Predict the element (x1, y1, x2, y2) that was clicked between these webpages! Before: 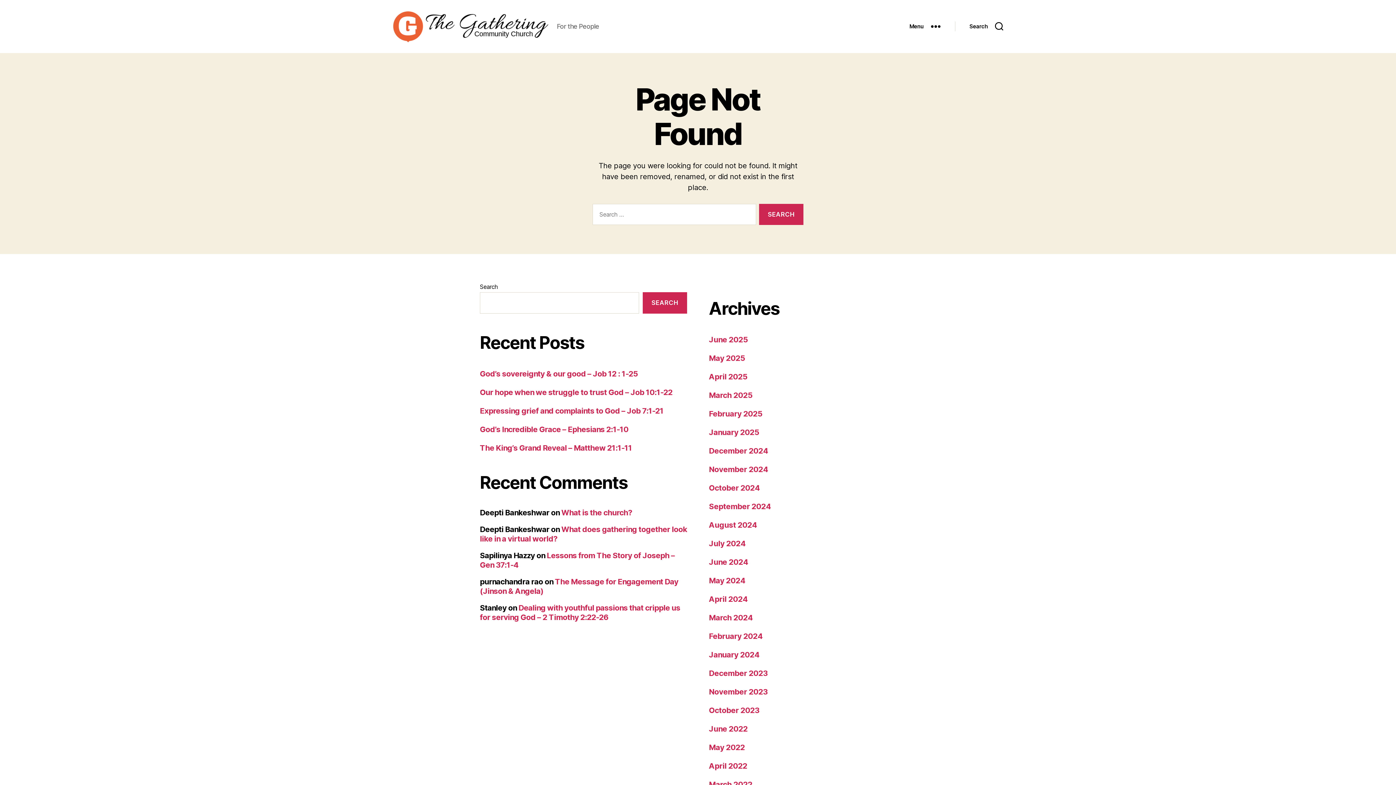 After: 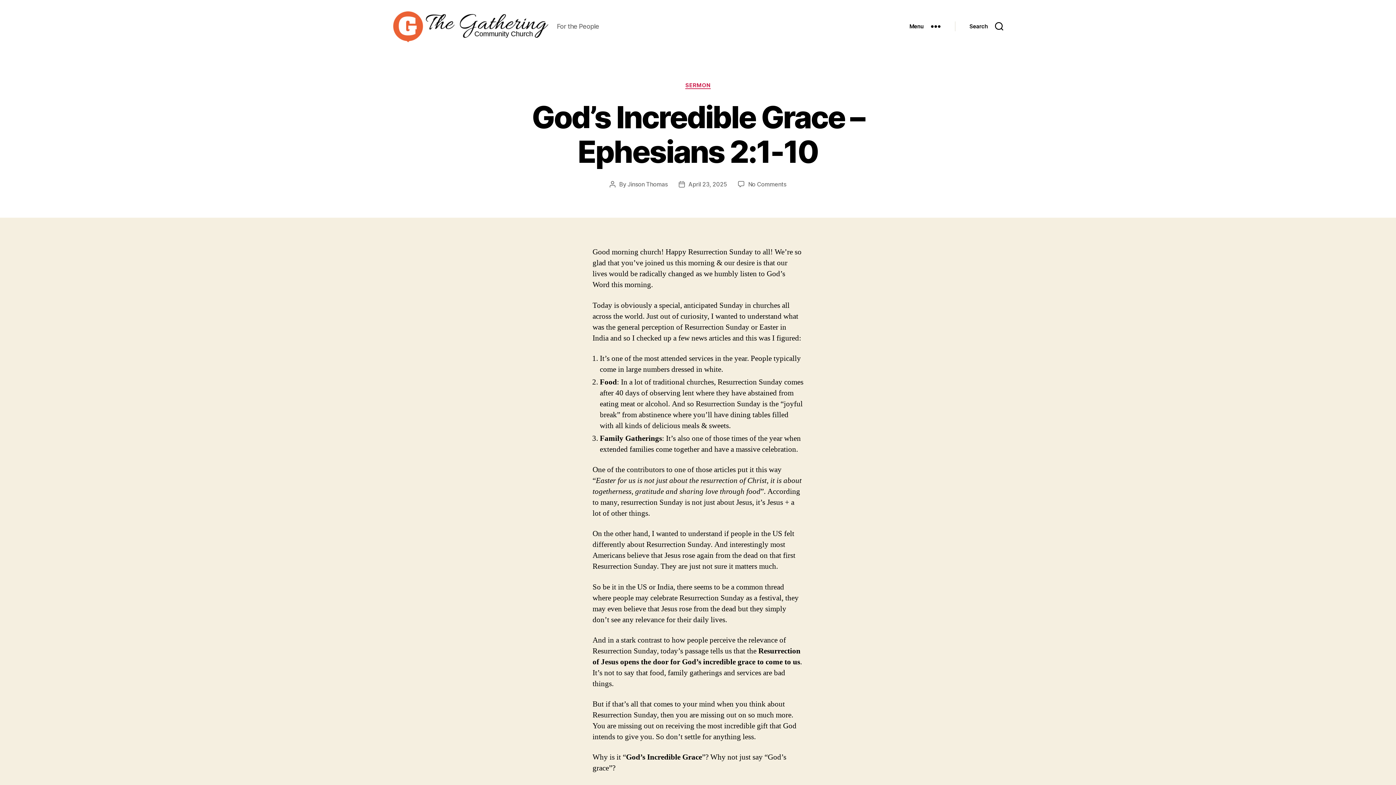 Action: bbox: (480, 424, 628, 434) label: God’s Incredible Grace – Ephesians 2:1-10